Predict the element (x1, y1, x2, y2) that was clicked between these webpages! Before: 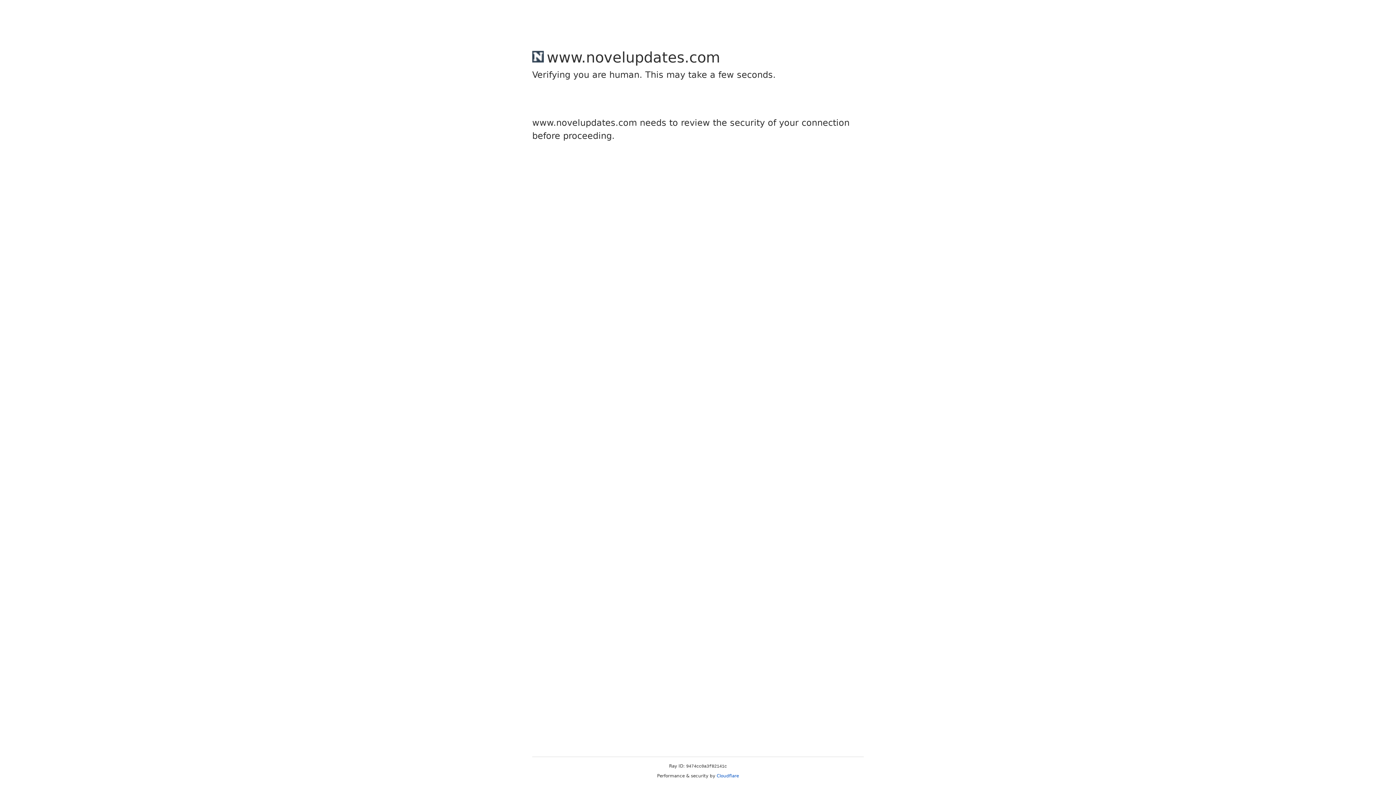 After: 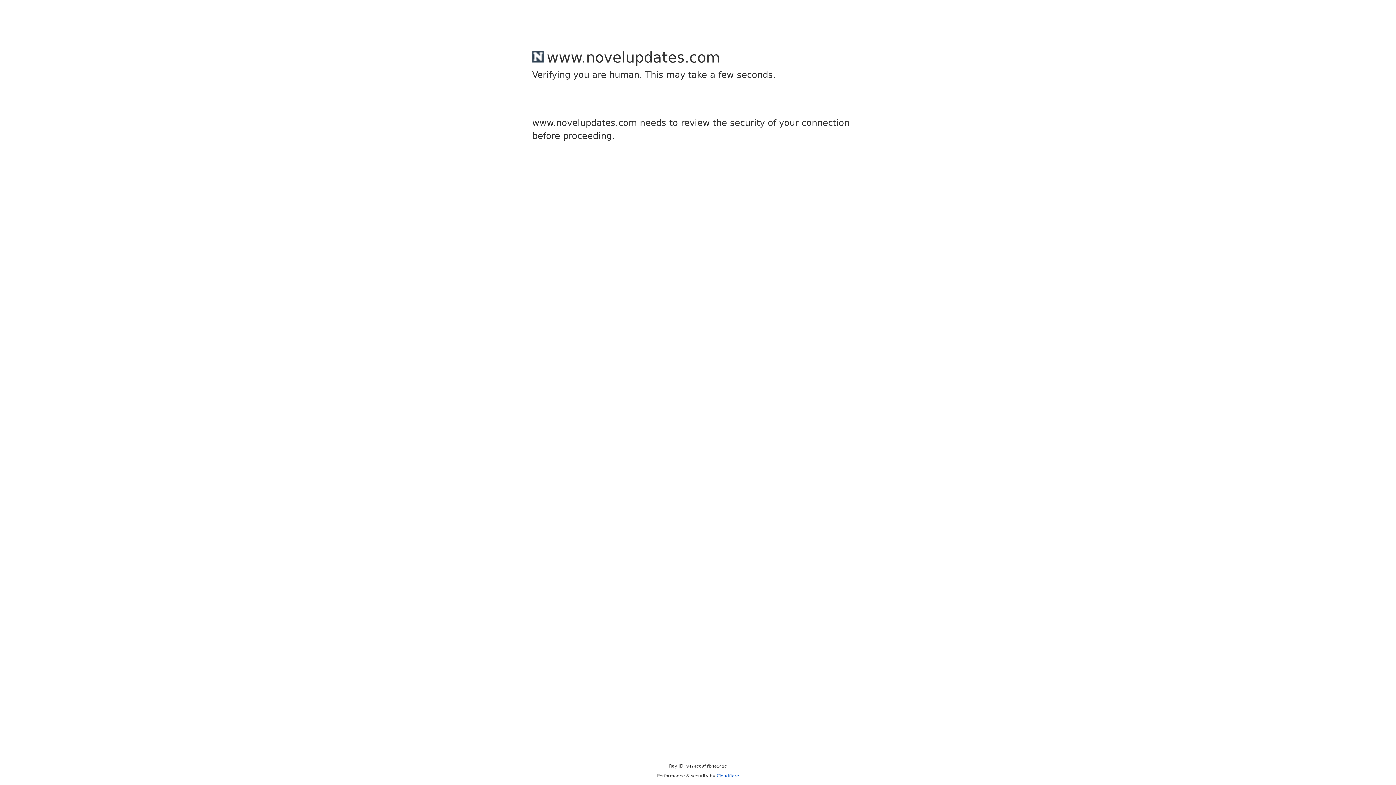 Action: bbox: (716, 773, 739, 778) label: Cloudflare